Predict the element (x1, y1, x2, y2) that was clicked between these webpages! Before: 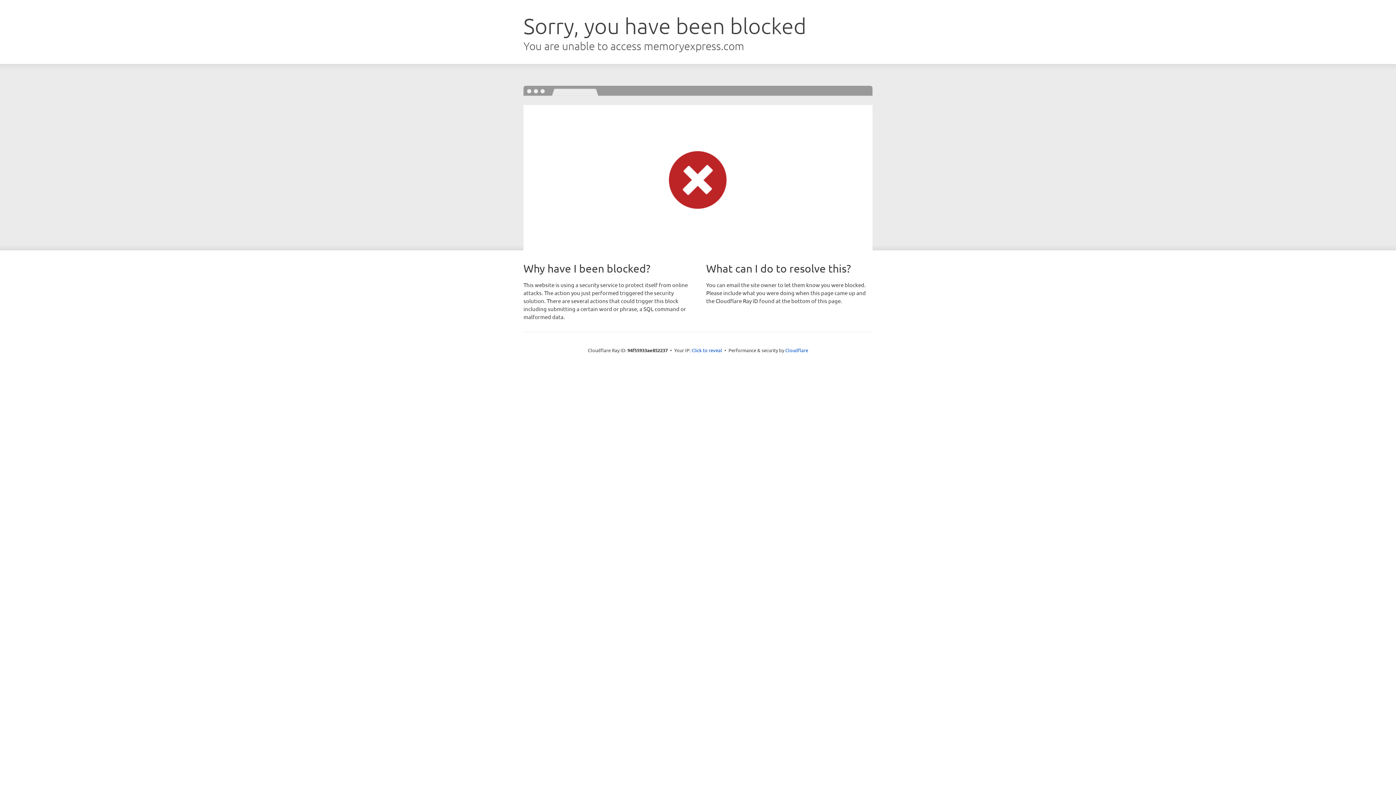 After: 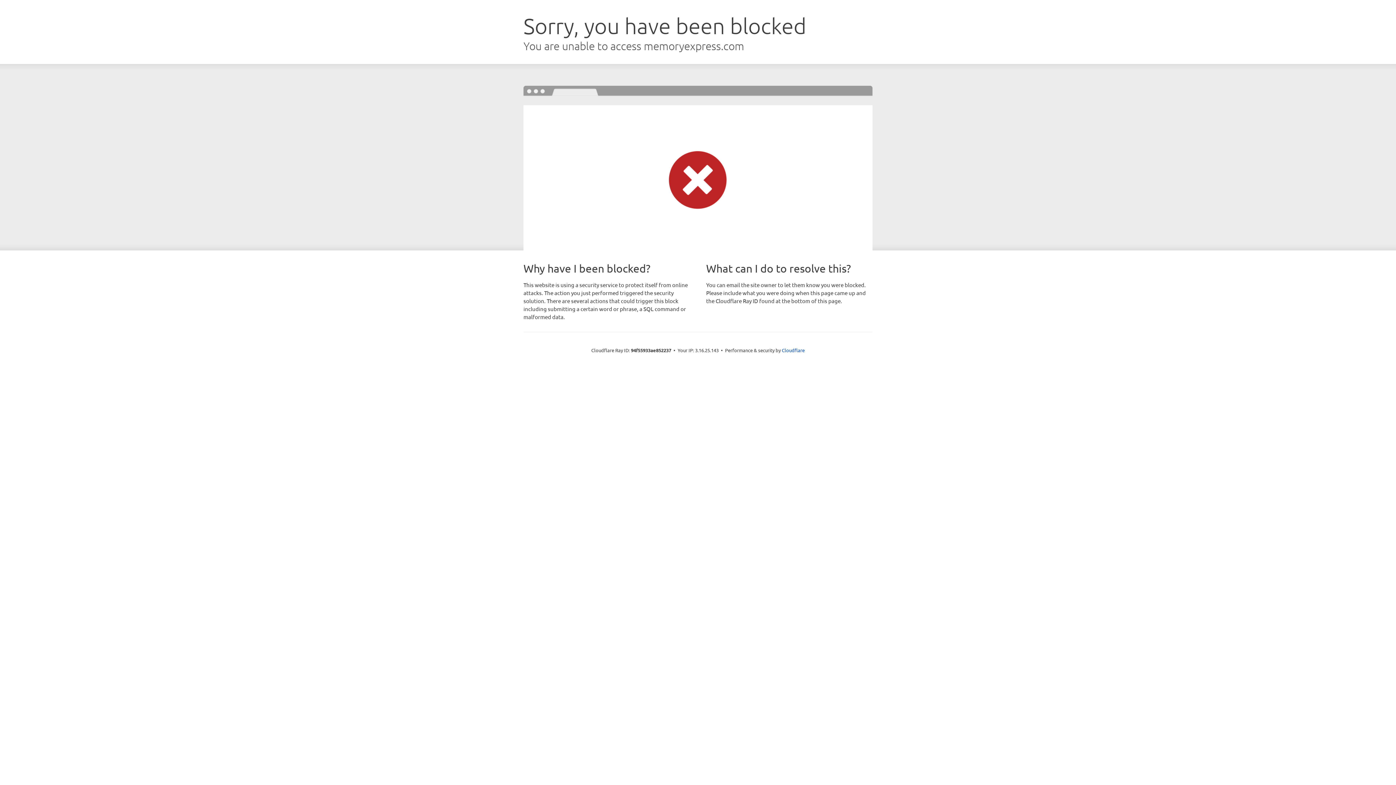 Action: bbox: (691, 346, 722, 353) label: Click to reveal